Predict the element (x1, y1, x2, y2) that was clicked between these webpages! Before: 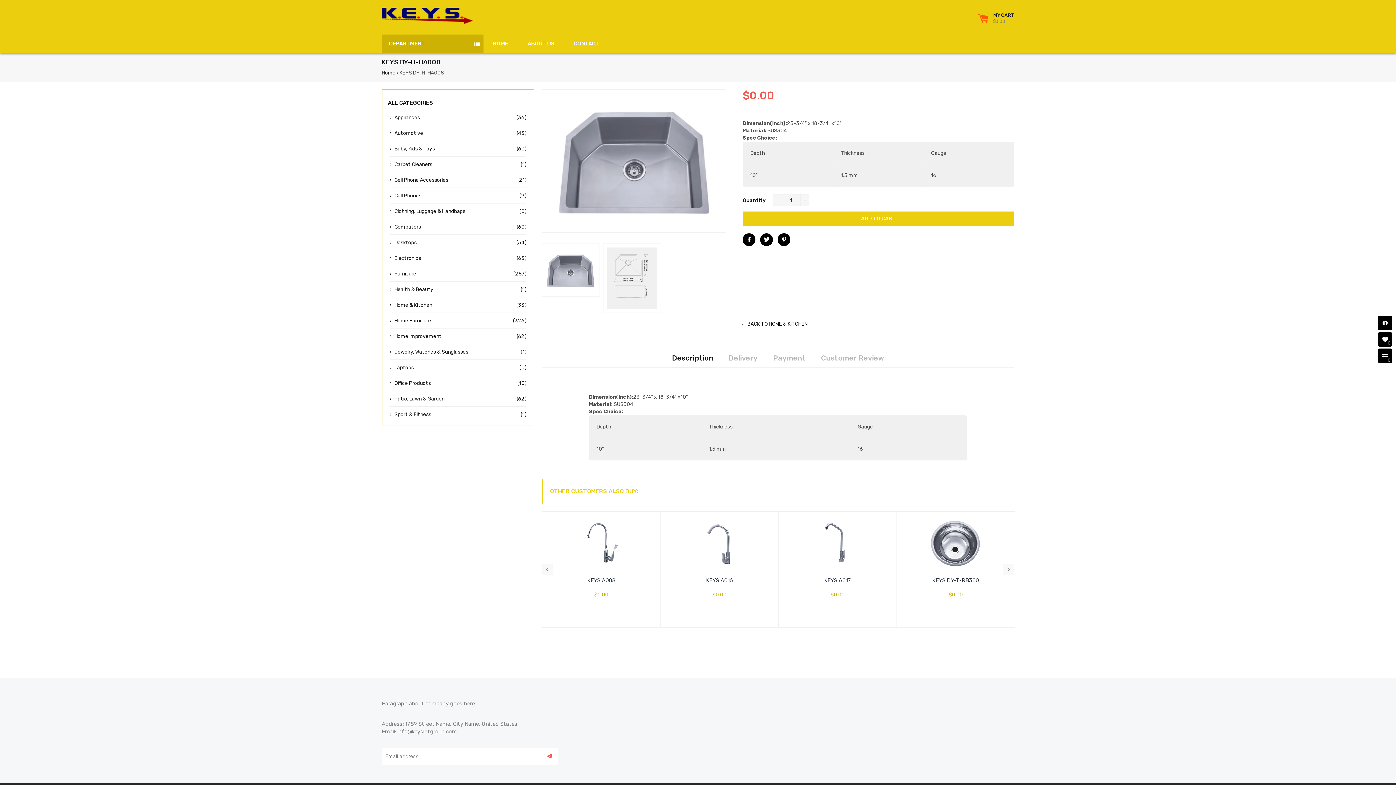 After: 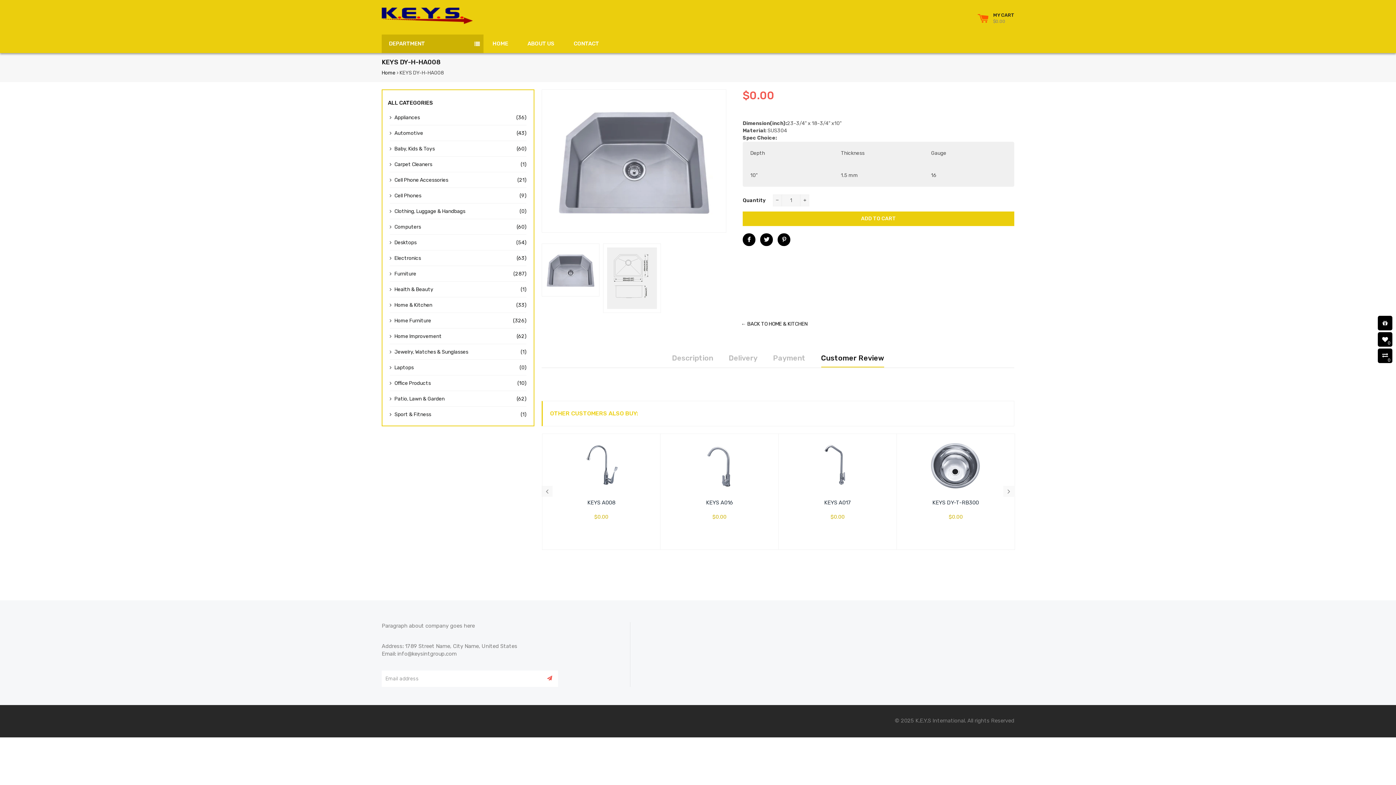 Action: bbox: (821, 349, 884, 367) label: Customer Review